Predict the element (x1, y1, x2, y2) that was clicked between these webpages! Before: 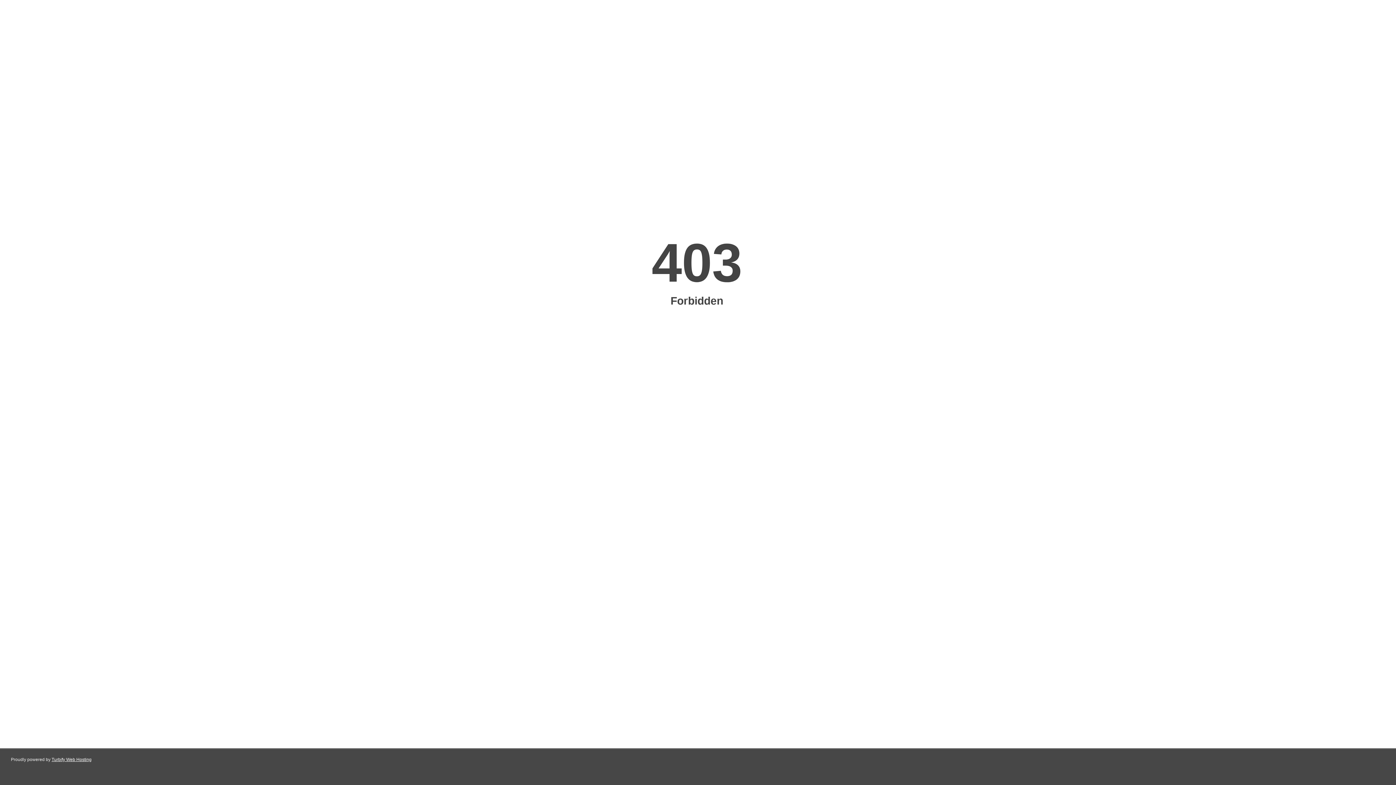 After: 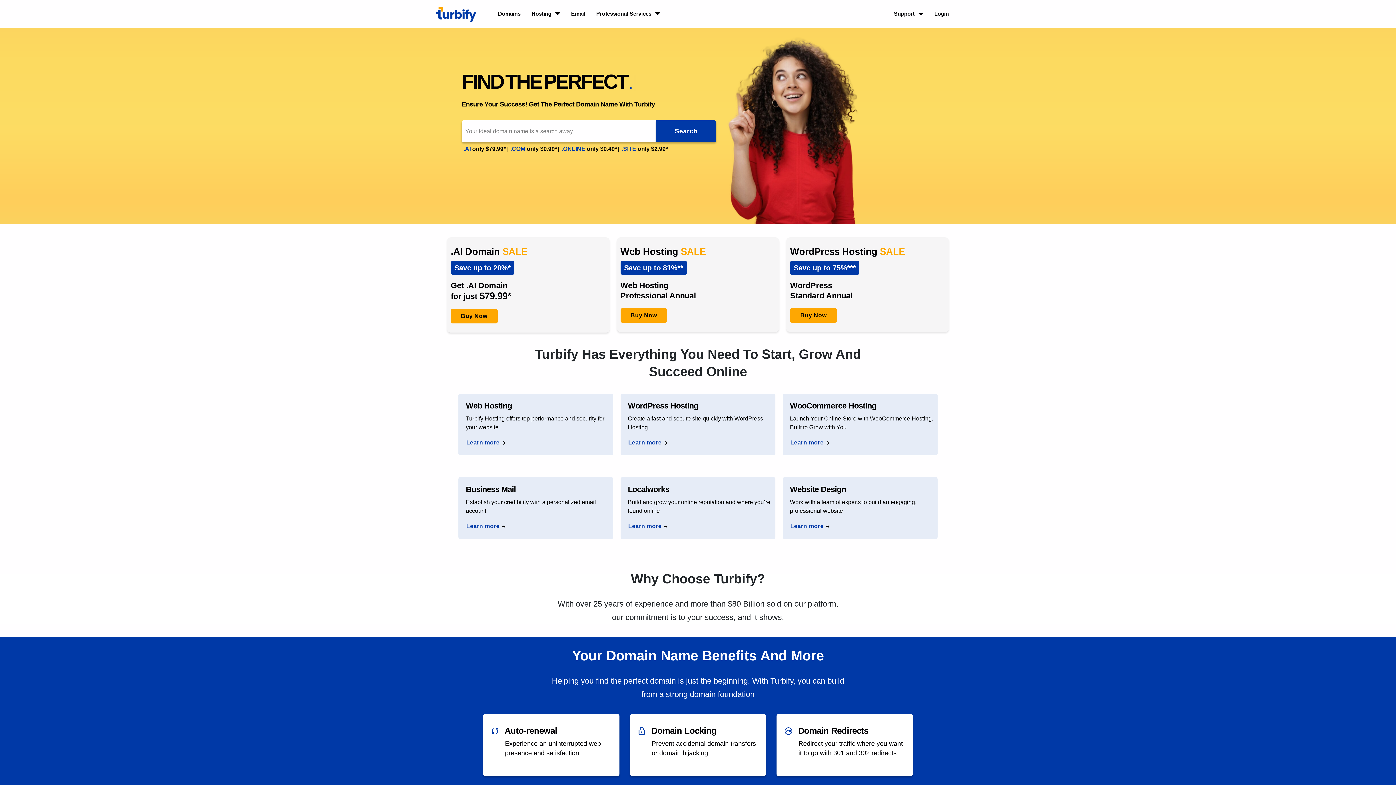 Action: bbox: (51, 757, 91, 762) label: Turbify Web Hosting